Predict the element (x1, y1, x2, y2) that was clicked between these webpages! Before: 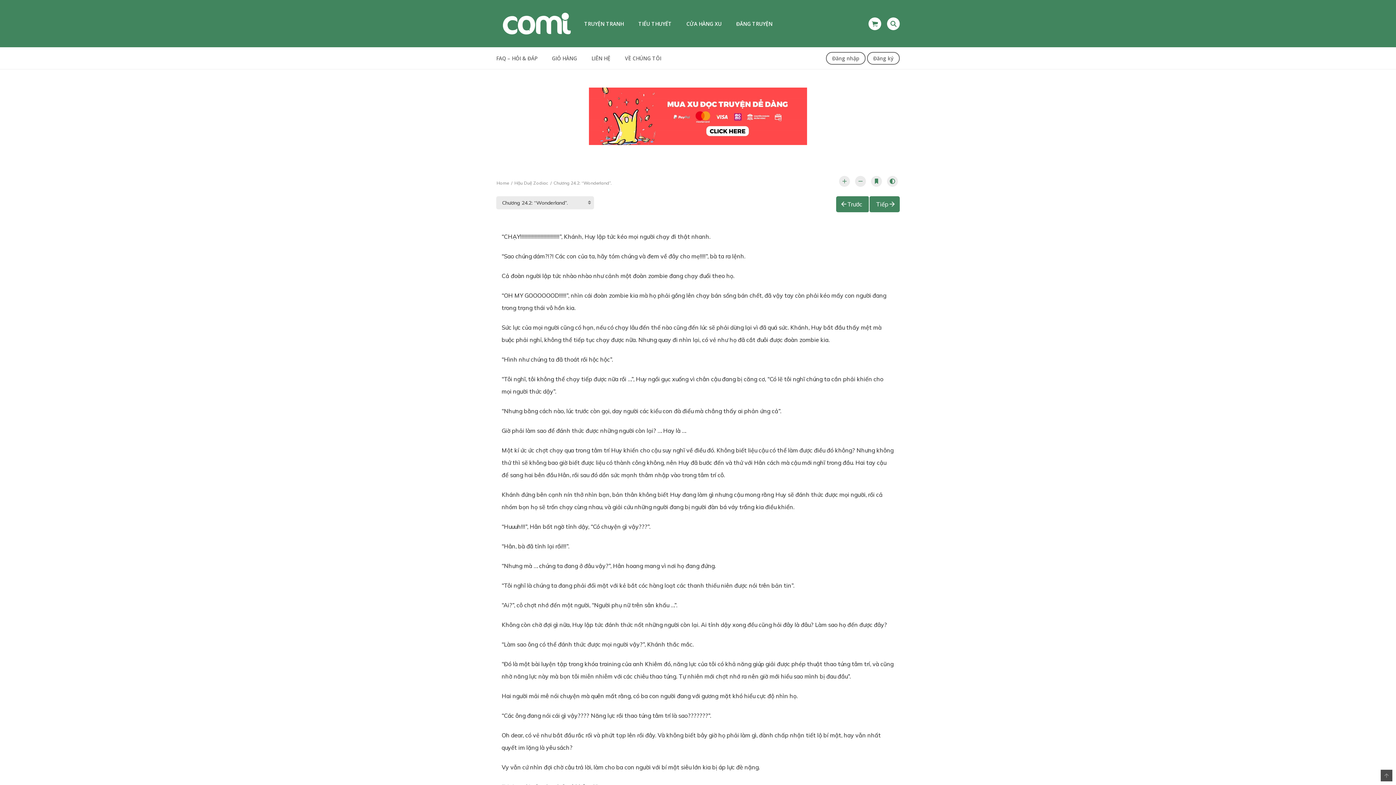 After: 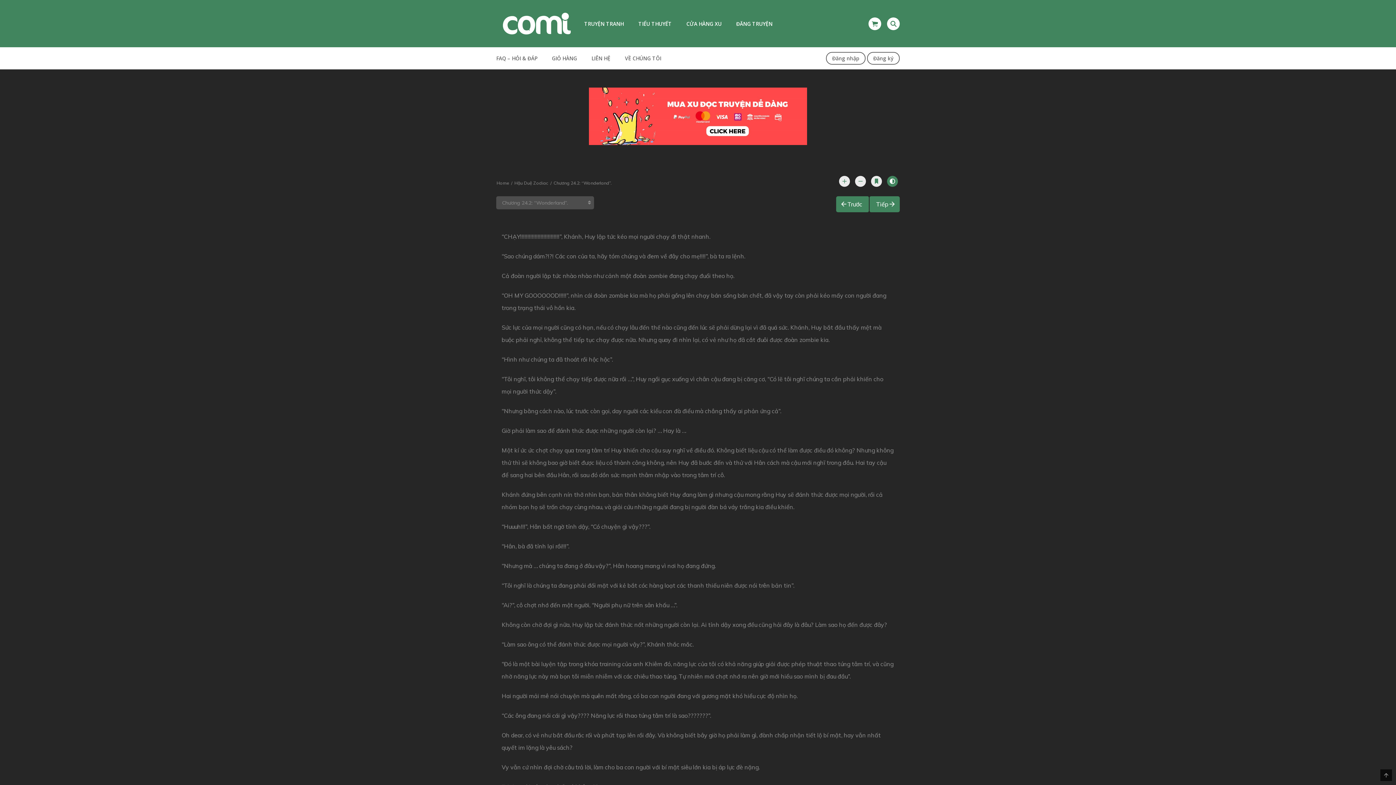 Action: bbox: (887, 175, 898, 186)